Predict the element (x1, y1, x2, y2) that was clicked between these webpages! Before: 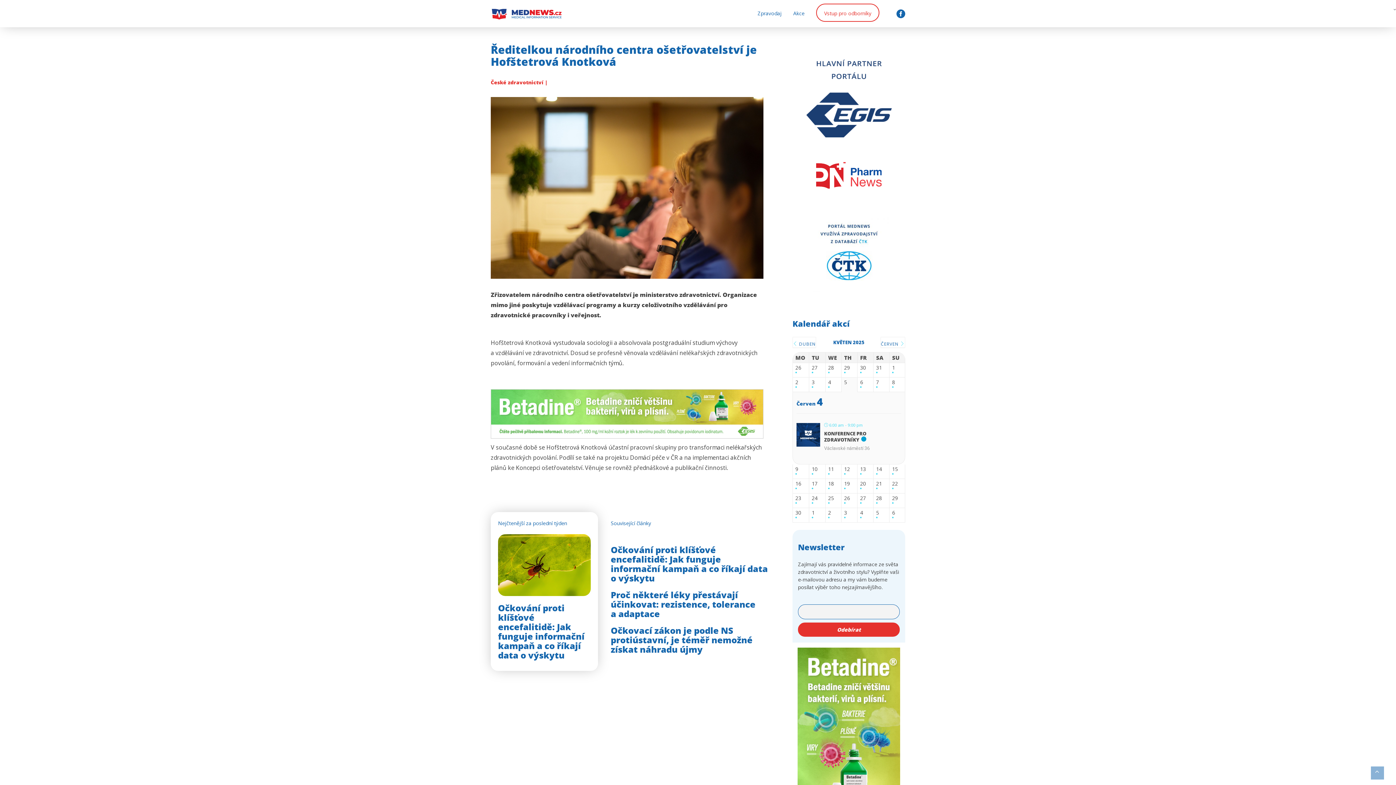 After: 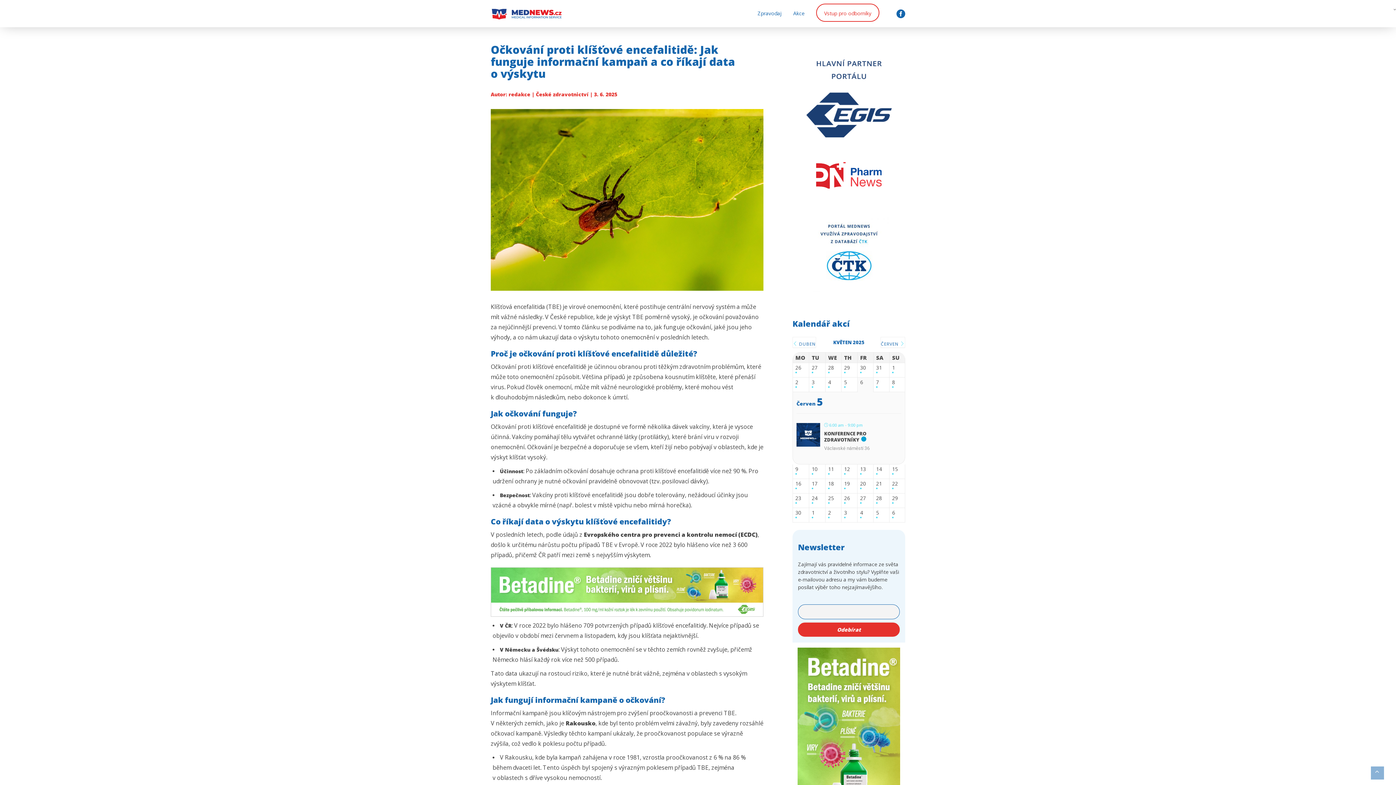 Action: bbox: (610, 543, 768, 584) label: Očkování proti klíšťové encefalitidě: Jak funguje informační kampaň a co říkají data o výskytu